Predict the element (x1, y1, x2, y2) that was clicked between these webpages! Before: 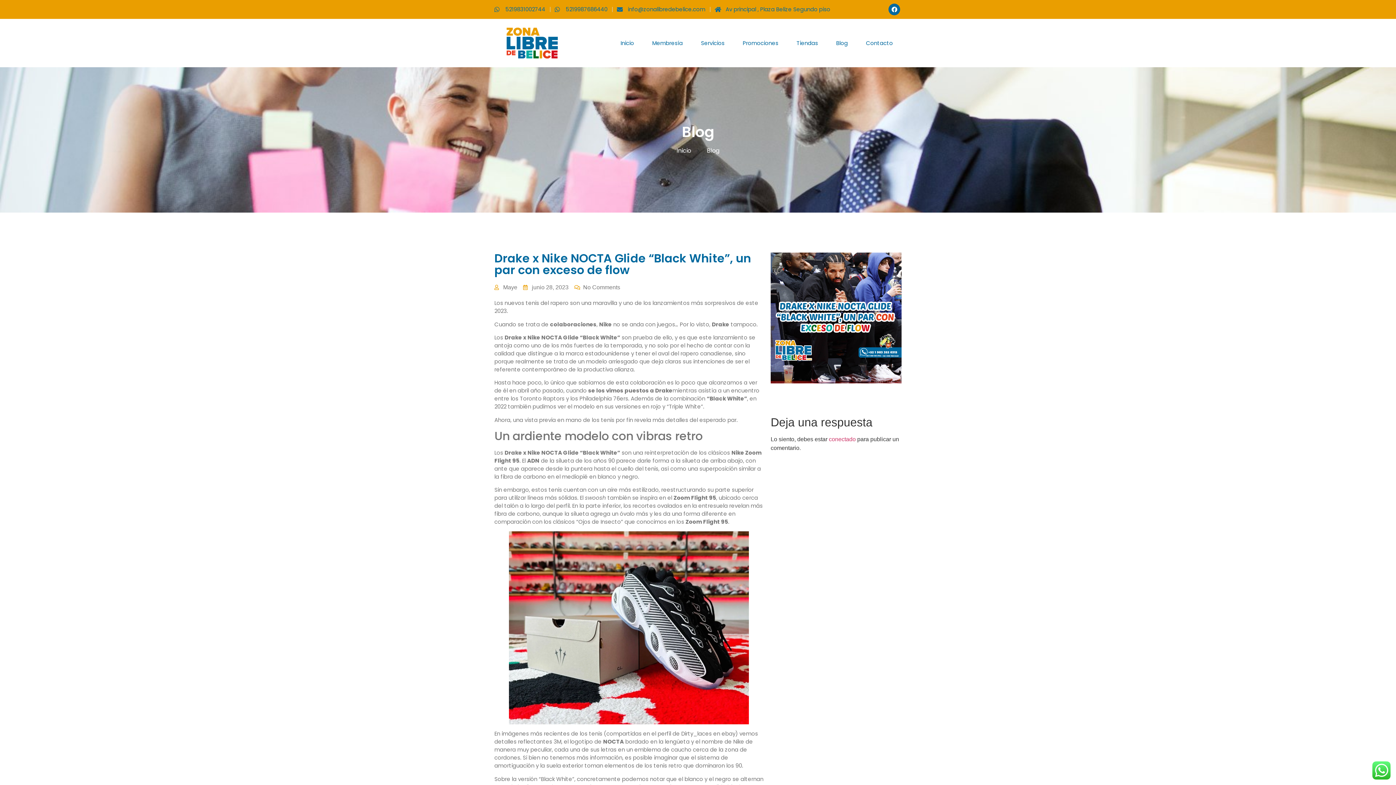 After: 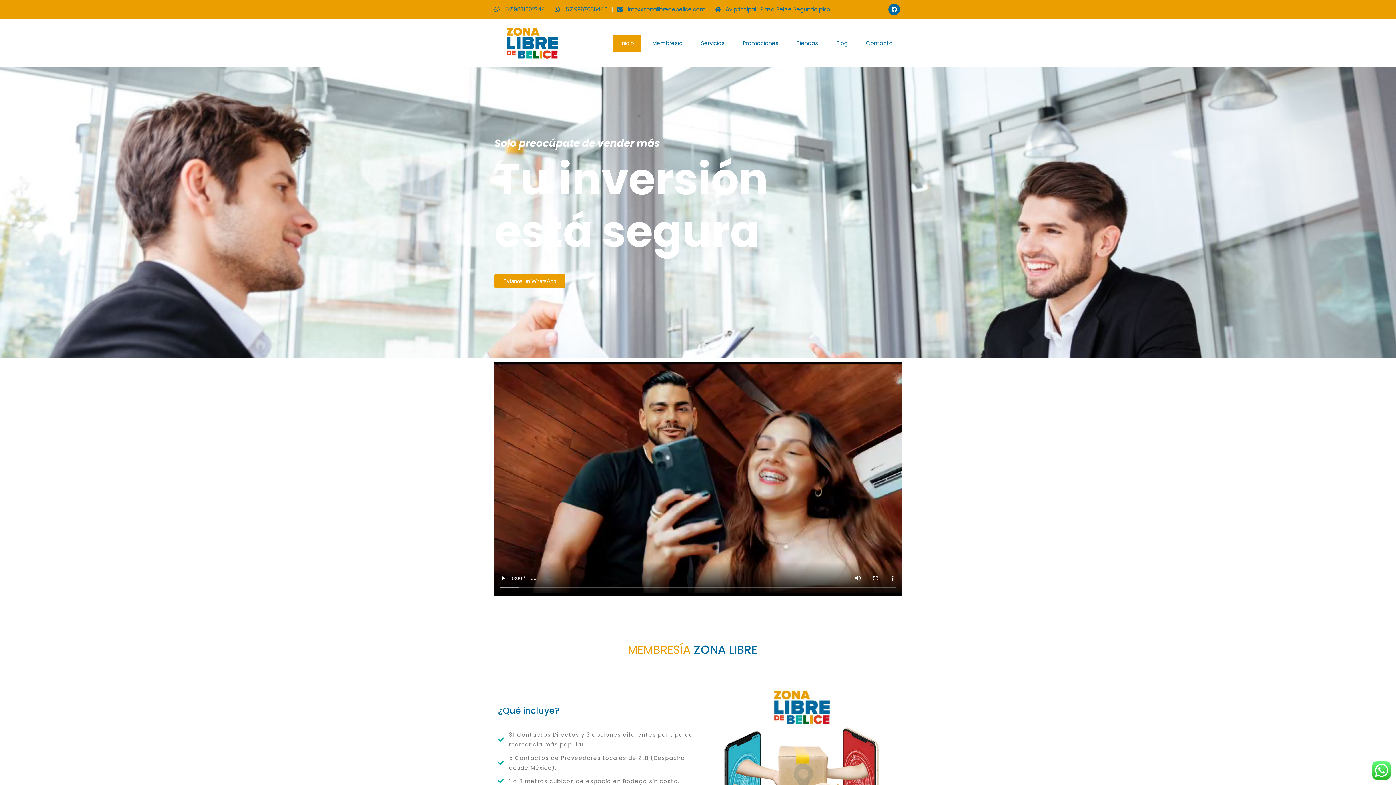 Action: bbox: (613, 34, 641, 51) label: Inicio